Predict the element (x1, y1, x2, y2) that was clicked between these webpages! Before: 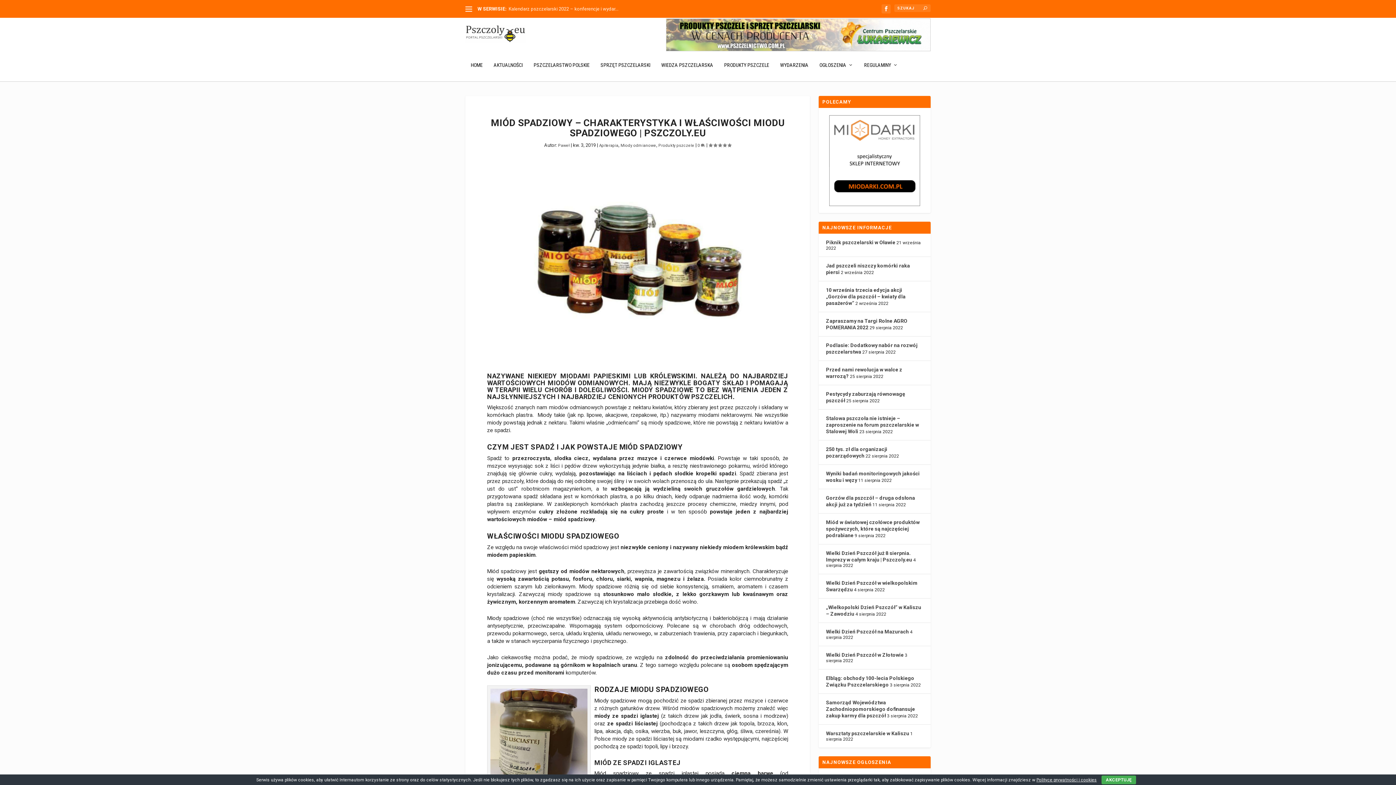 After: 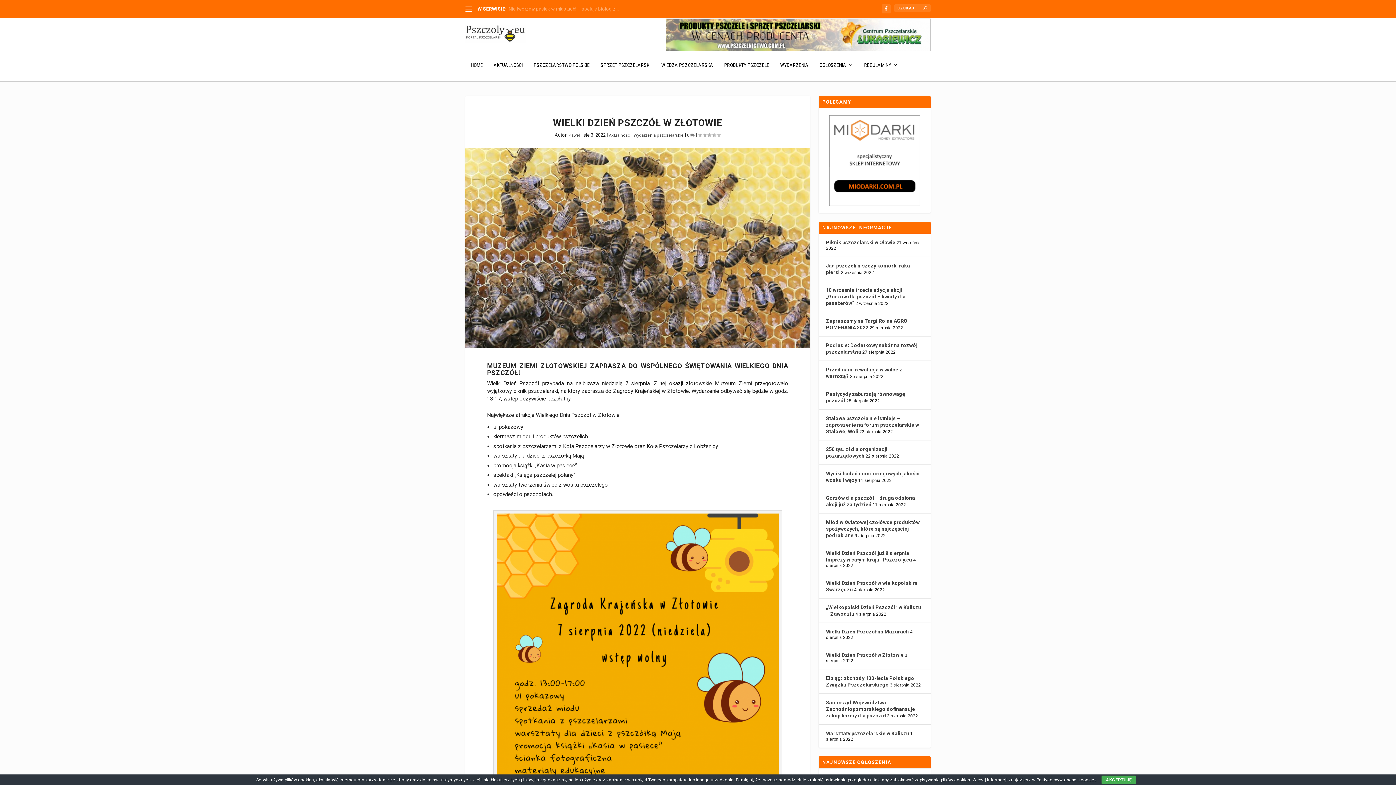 Action: bbox: (826, 652, 904, 658) label: Wielki Dzień Pszczół w Złotowie